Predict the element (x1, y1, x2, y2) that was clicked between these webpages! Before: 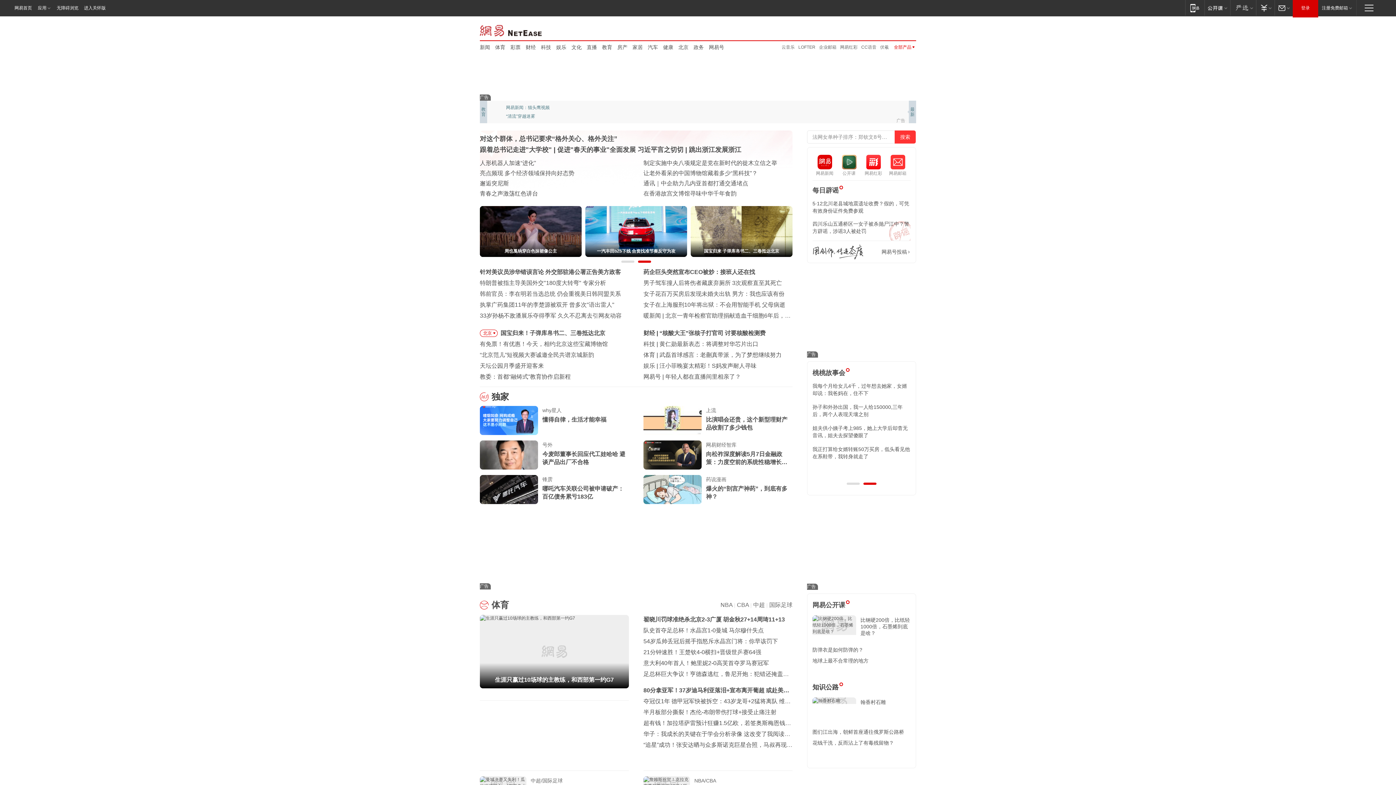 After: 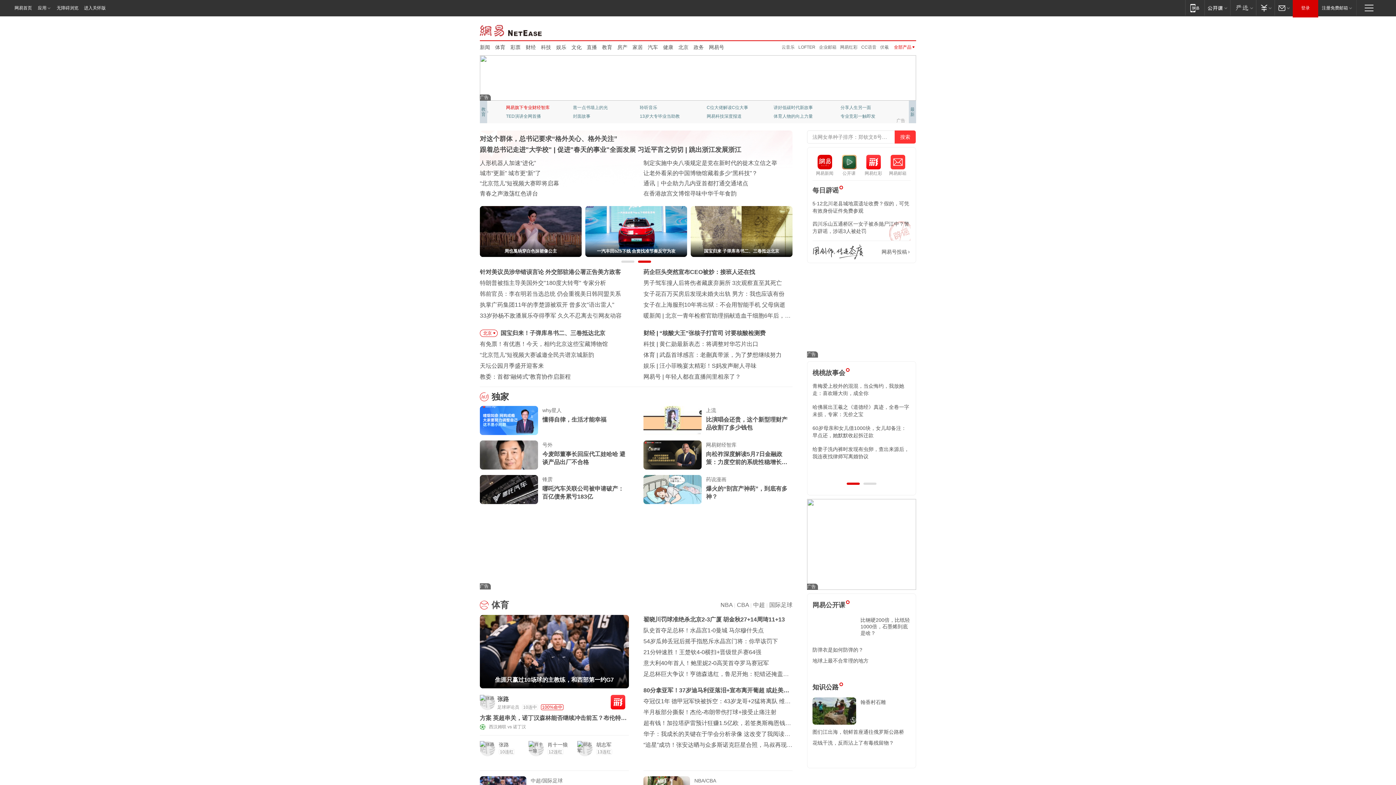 Action: label: 网易旗下专业财经智库 bbox: (506, 103, 554, 112)